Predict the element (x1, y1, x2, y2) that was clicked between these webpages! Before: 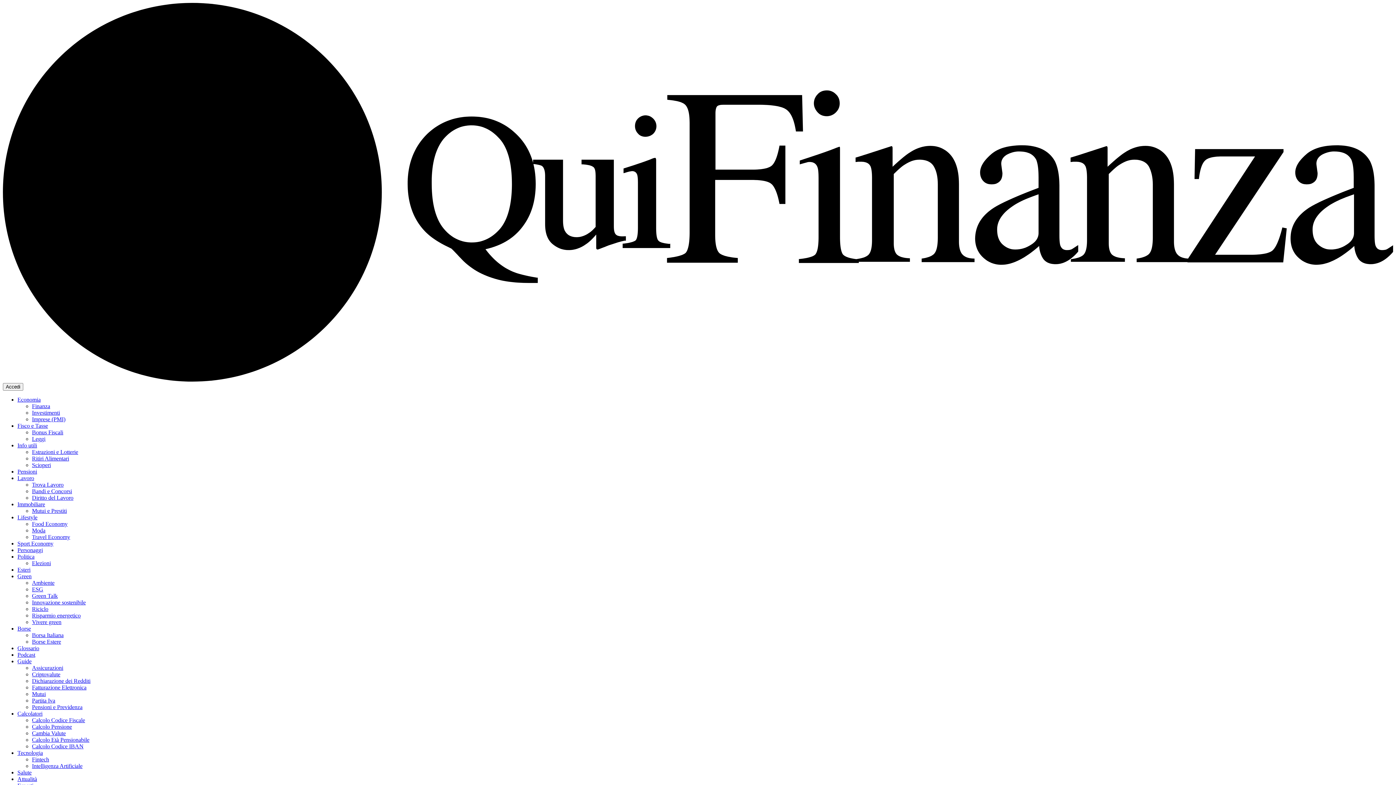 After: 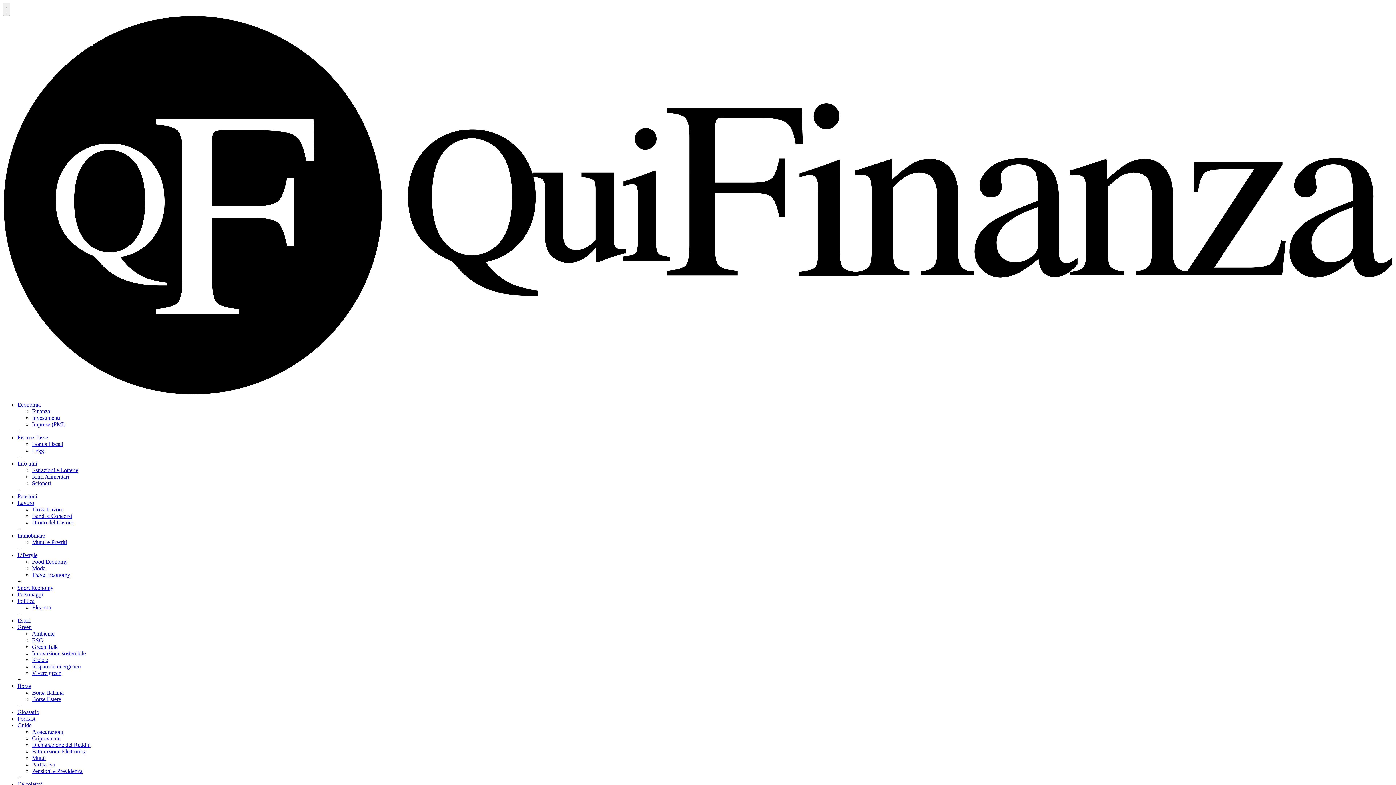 Action: label: Risparmio energetico bbox: (32, 612, 80, 618)